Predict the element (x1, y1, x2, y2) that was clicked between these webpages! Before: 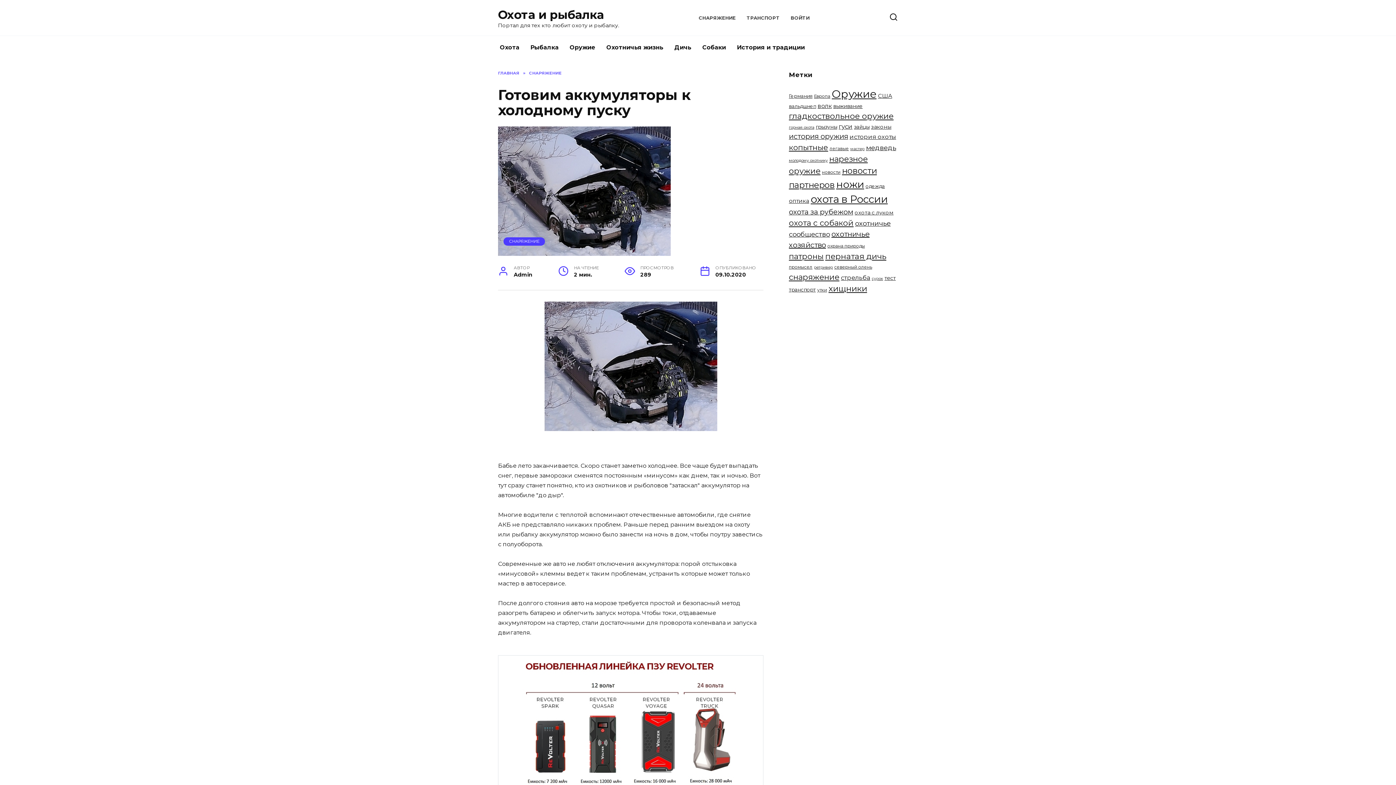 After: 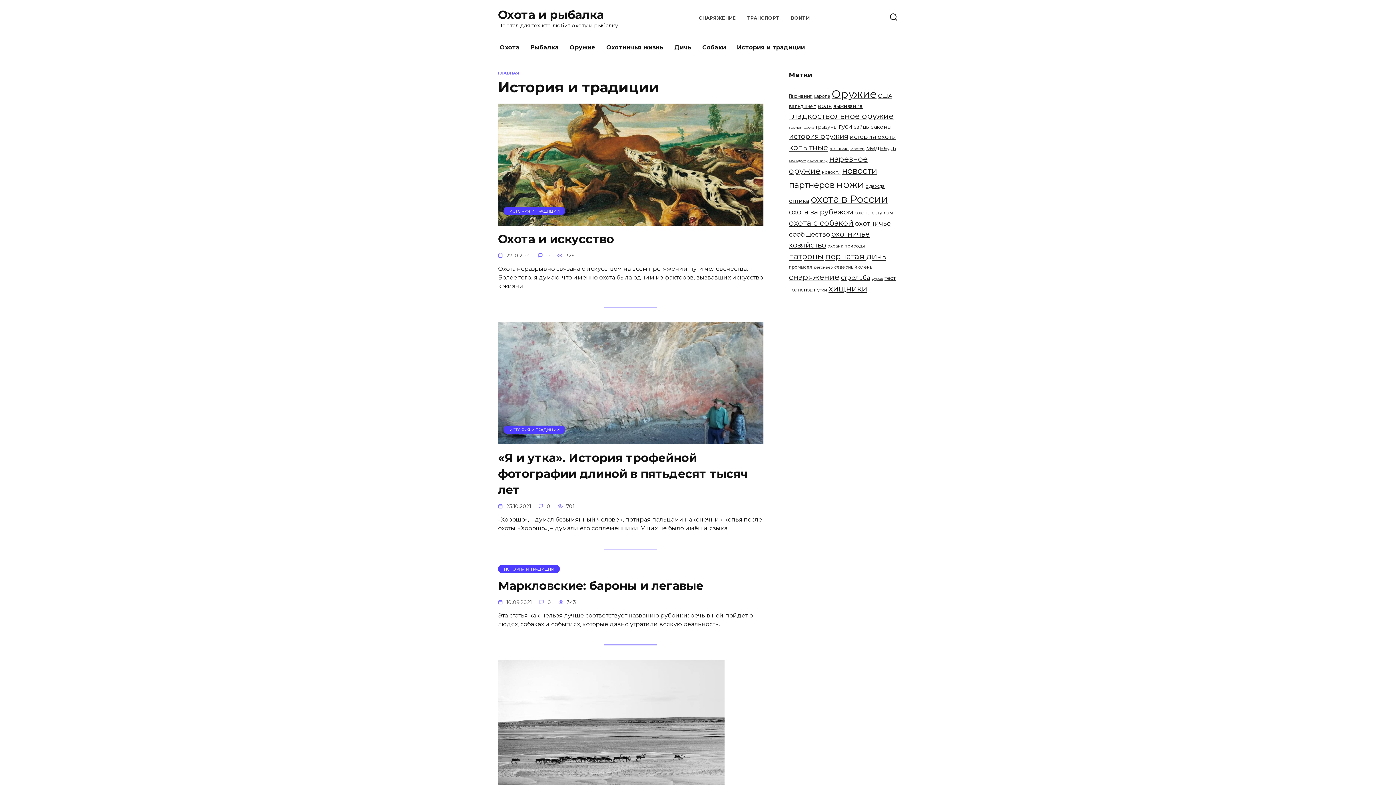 Action: label: История и традиции bbox: (731, 36, 810, 59)